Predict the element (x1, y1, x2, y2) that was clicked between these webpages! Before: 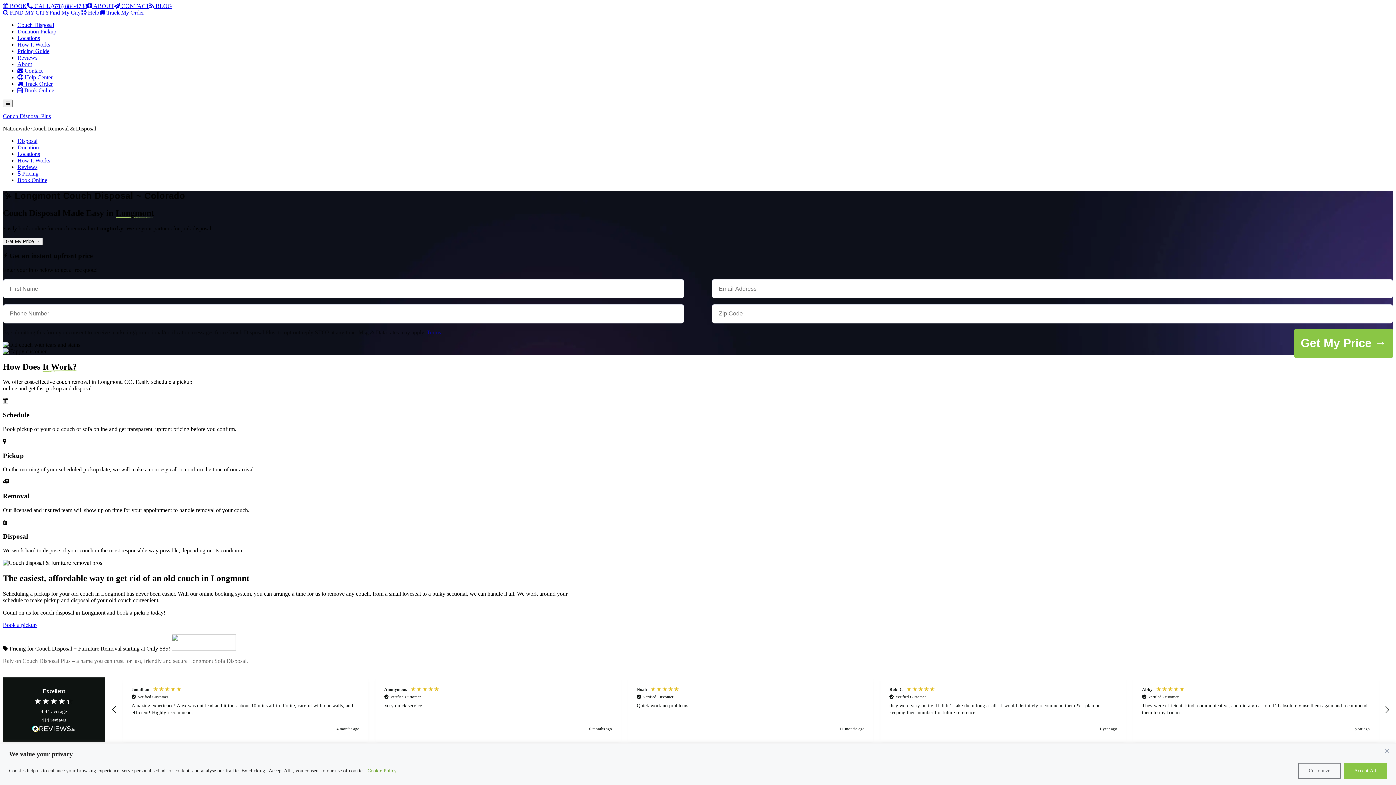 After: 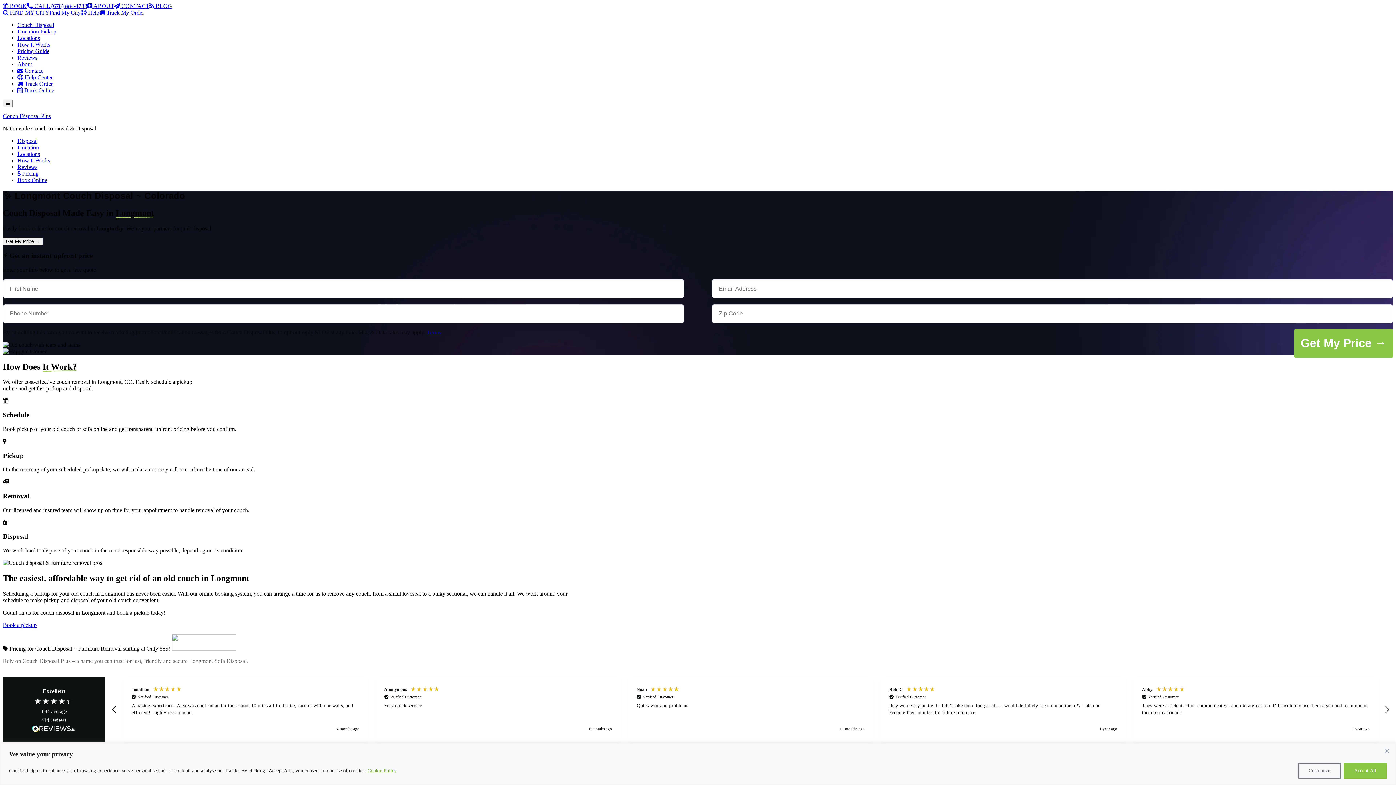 Action: label:  Help bbox: (80, 9, 99, 15)